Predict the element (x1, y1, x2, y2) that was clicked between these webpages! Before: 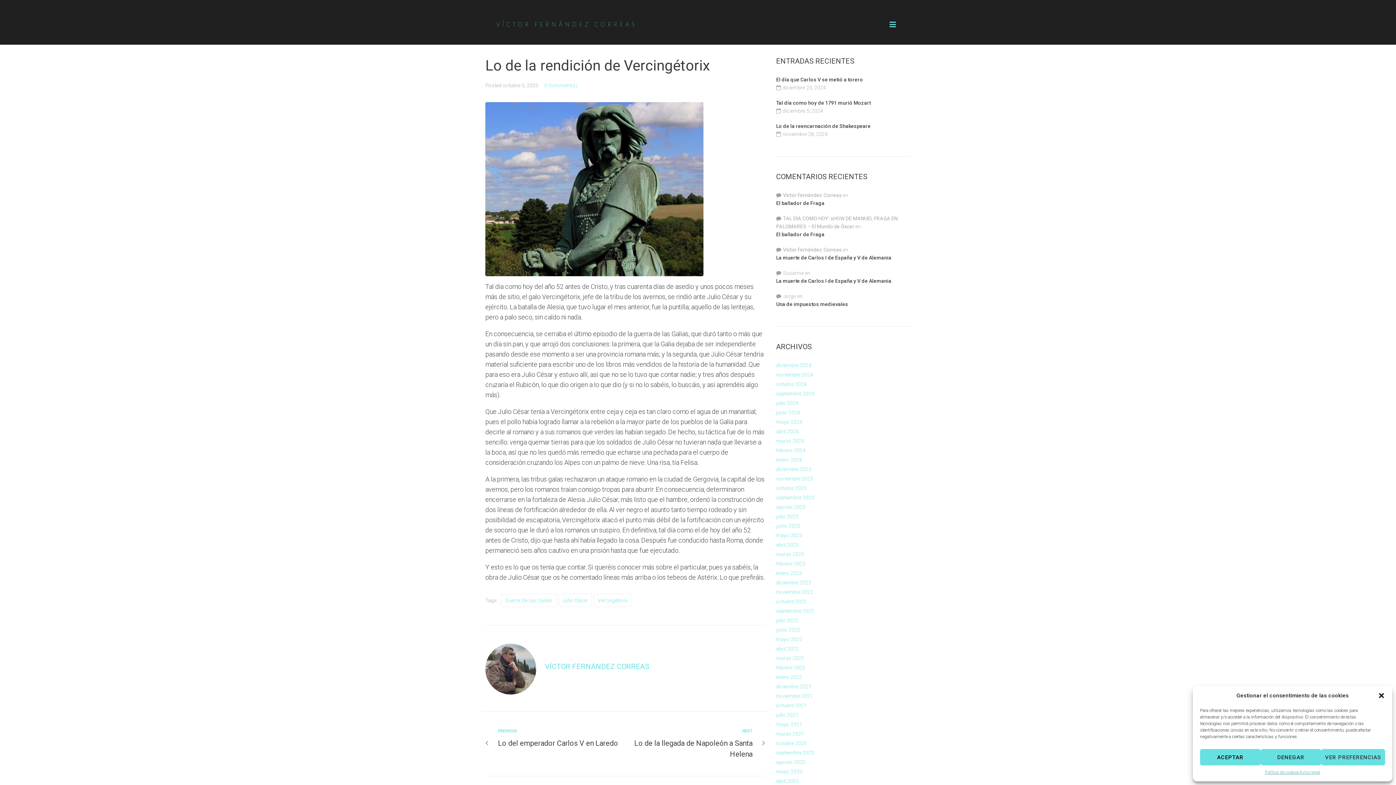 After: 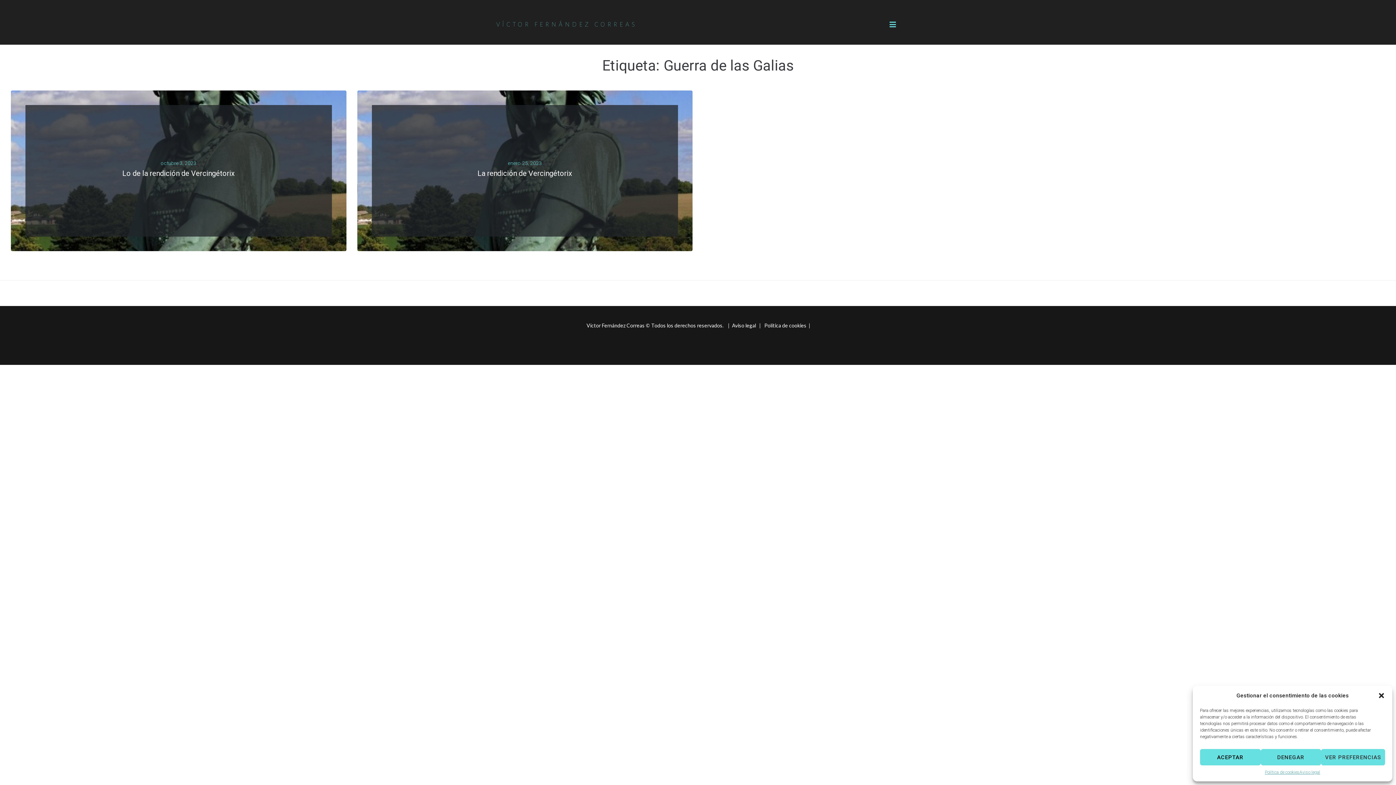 Action: label: Guerra De Las Galias bbox: (501, 594, 556, 607)